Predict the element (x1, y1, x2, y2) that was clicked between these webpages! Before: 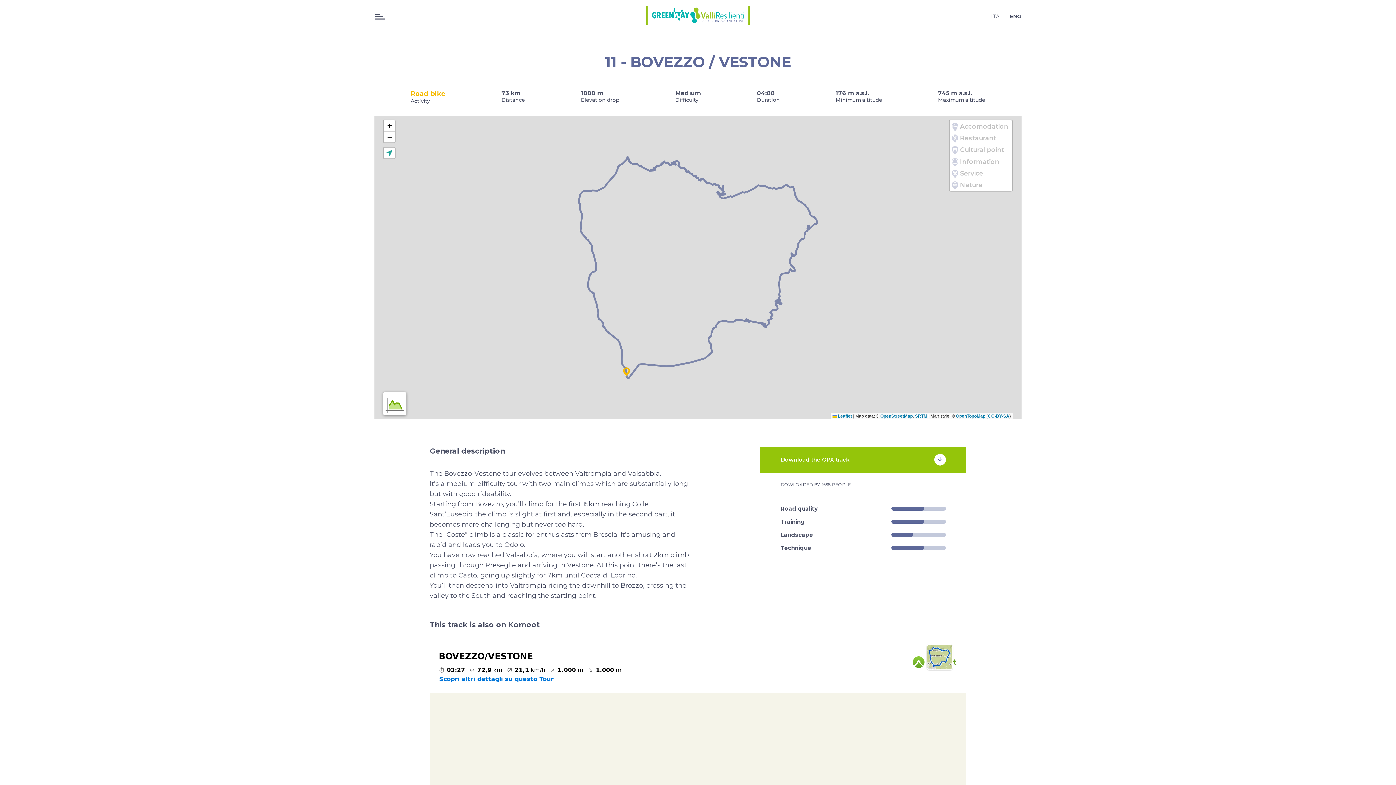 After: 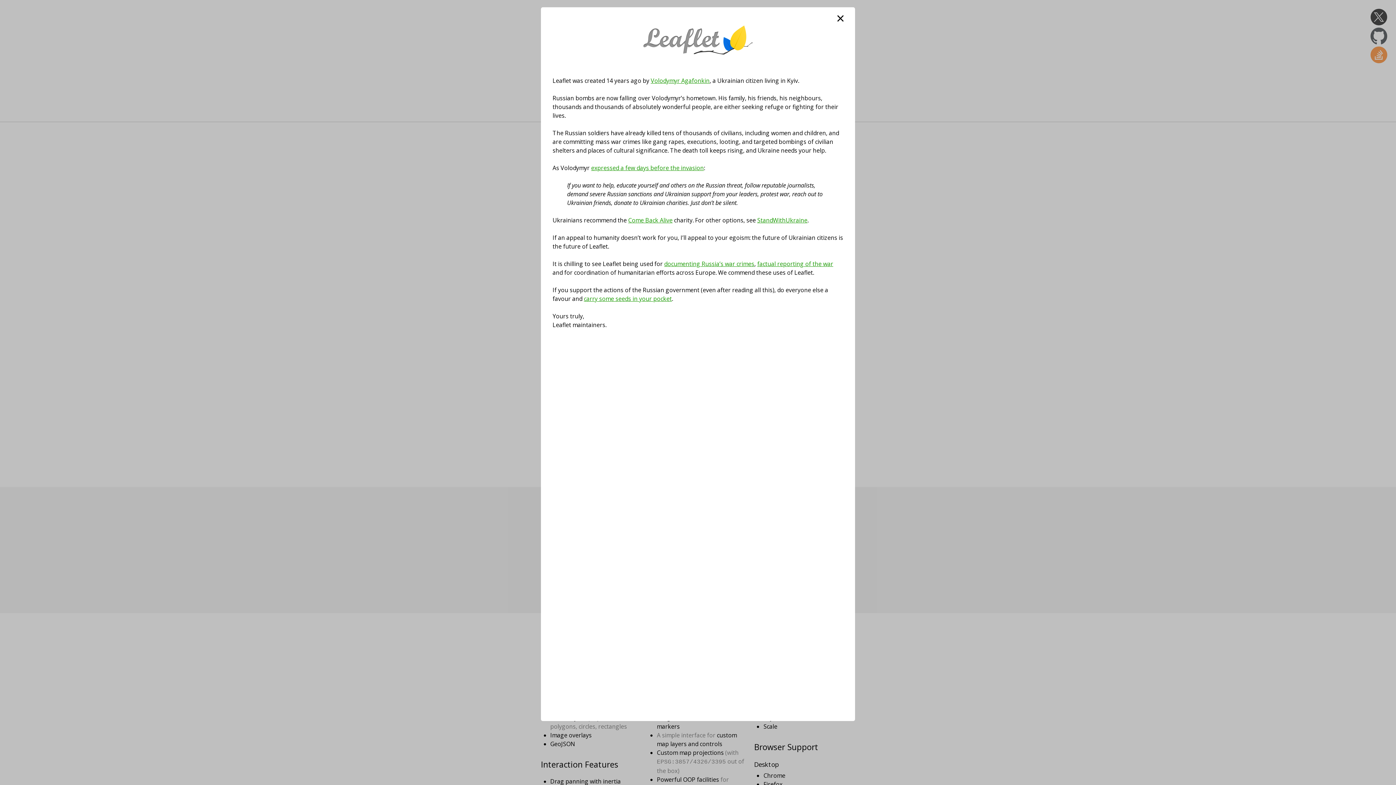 Action: label:  Leaflet bbox: (832, 413, 852, 419)